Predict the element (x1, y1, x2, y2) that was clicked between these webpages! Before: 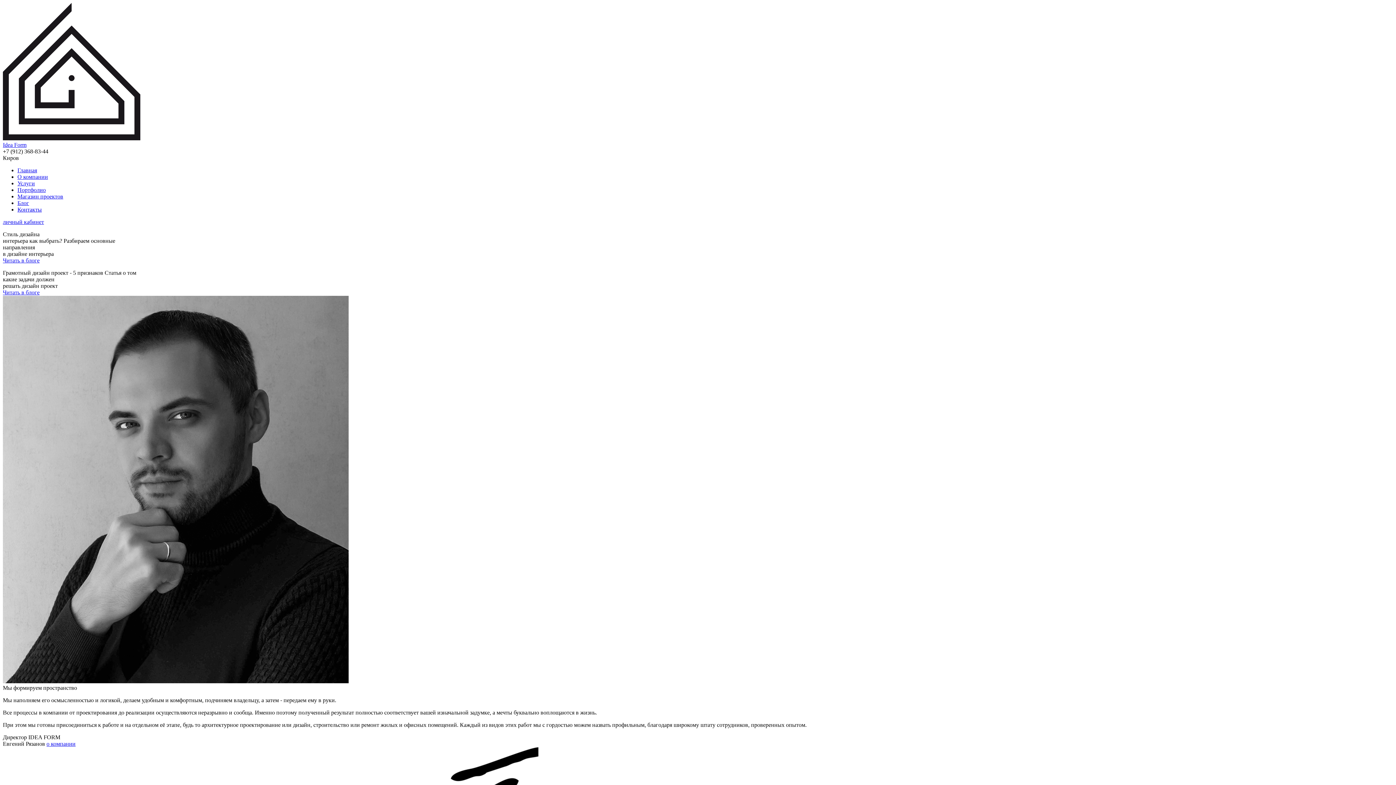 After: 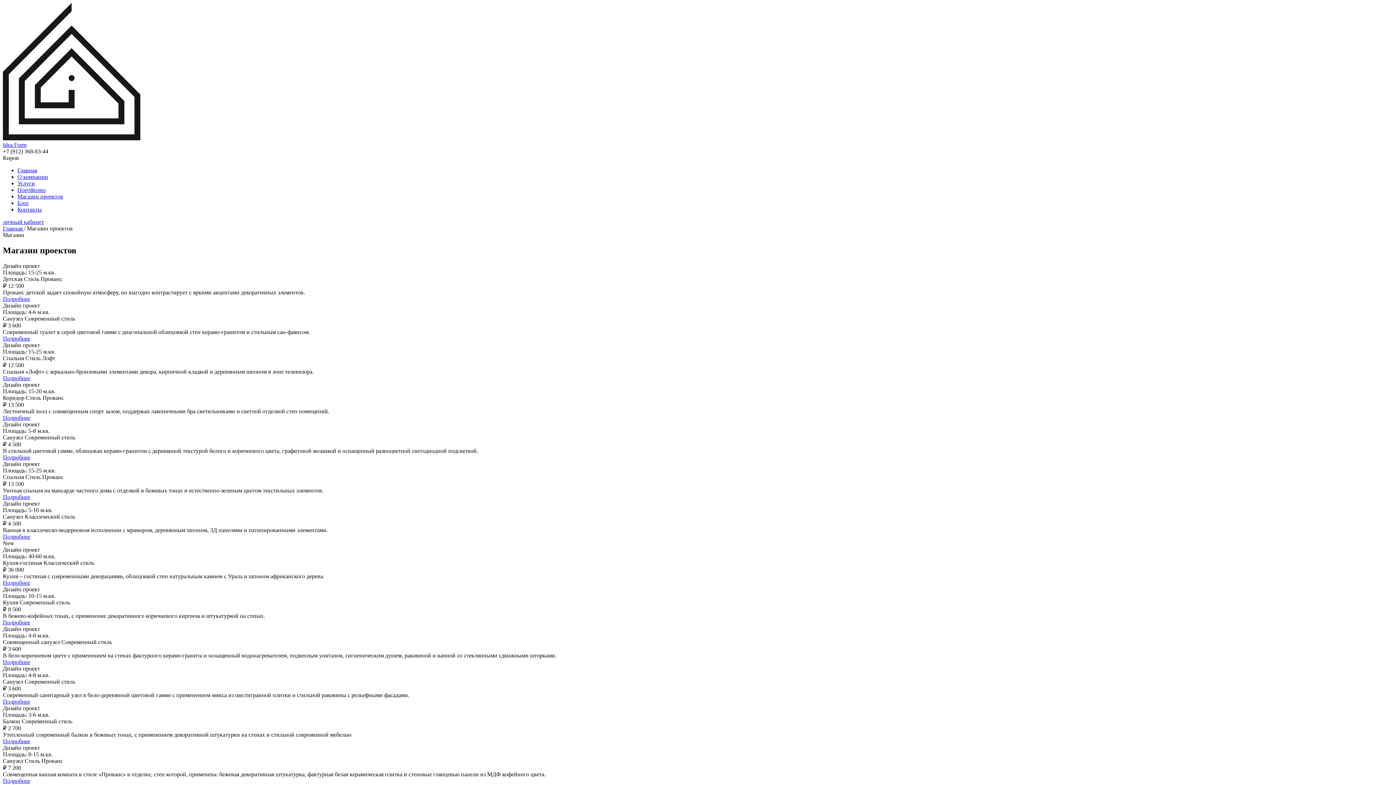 Action: bbox: (17, 193, 63, 199) label: Магазин проектов